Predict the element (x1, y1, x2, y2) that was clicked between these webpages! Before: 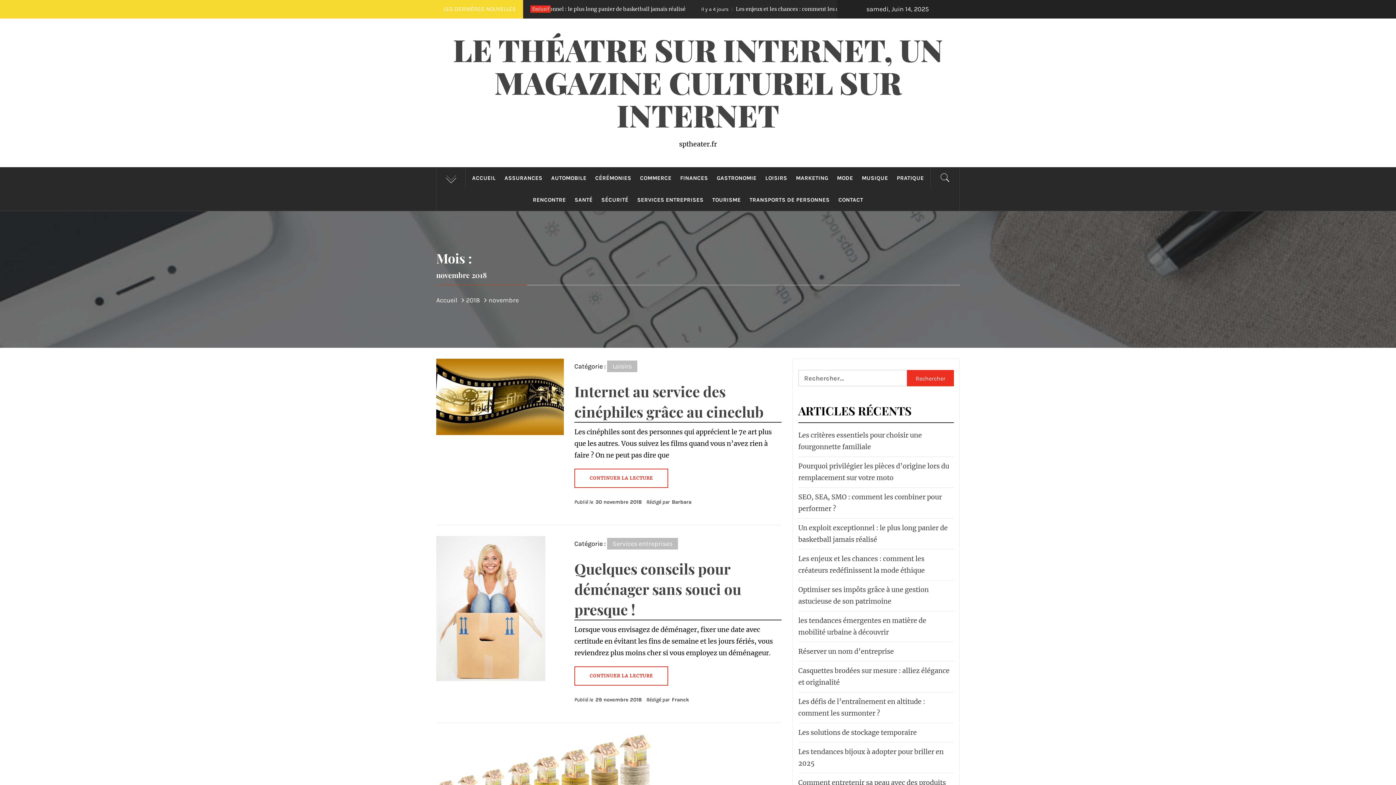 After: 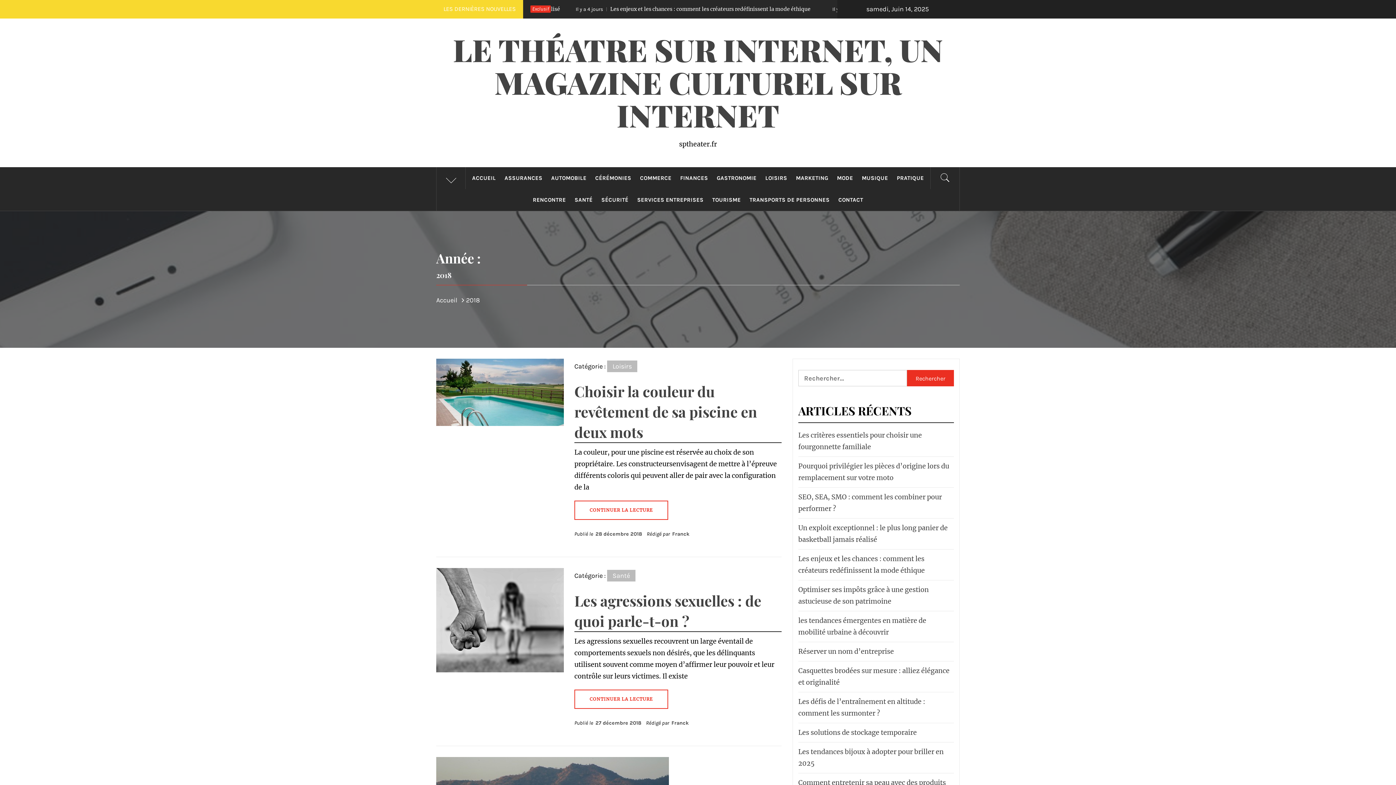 Action: label: 2018 bbox: (461, 296, 484, 304)